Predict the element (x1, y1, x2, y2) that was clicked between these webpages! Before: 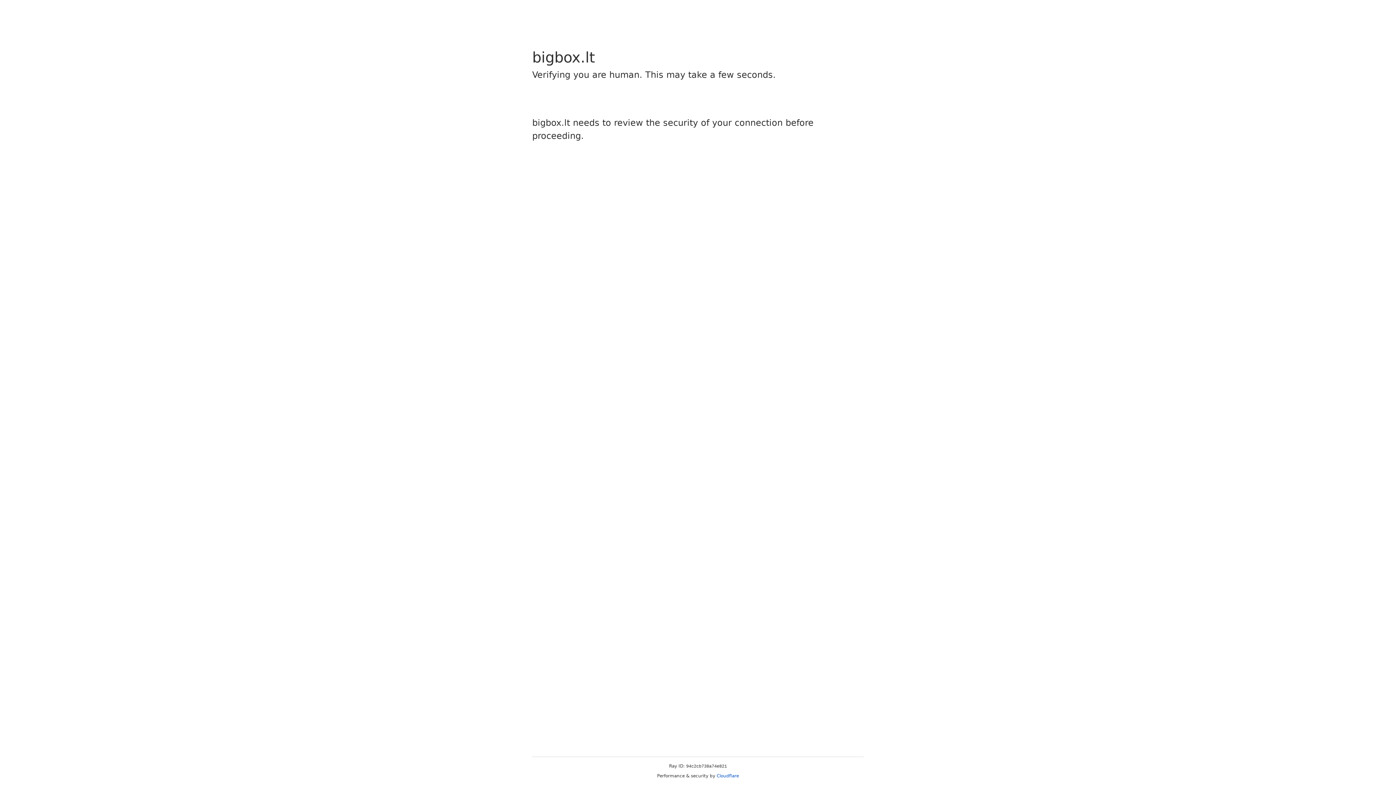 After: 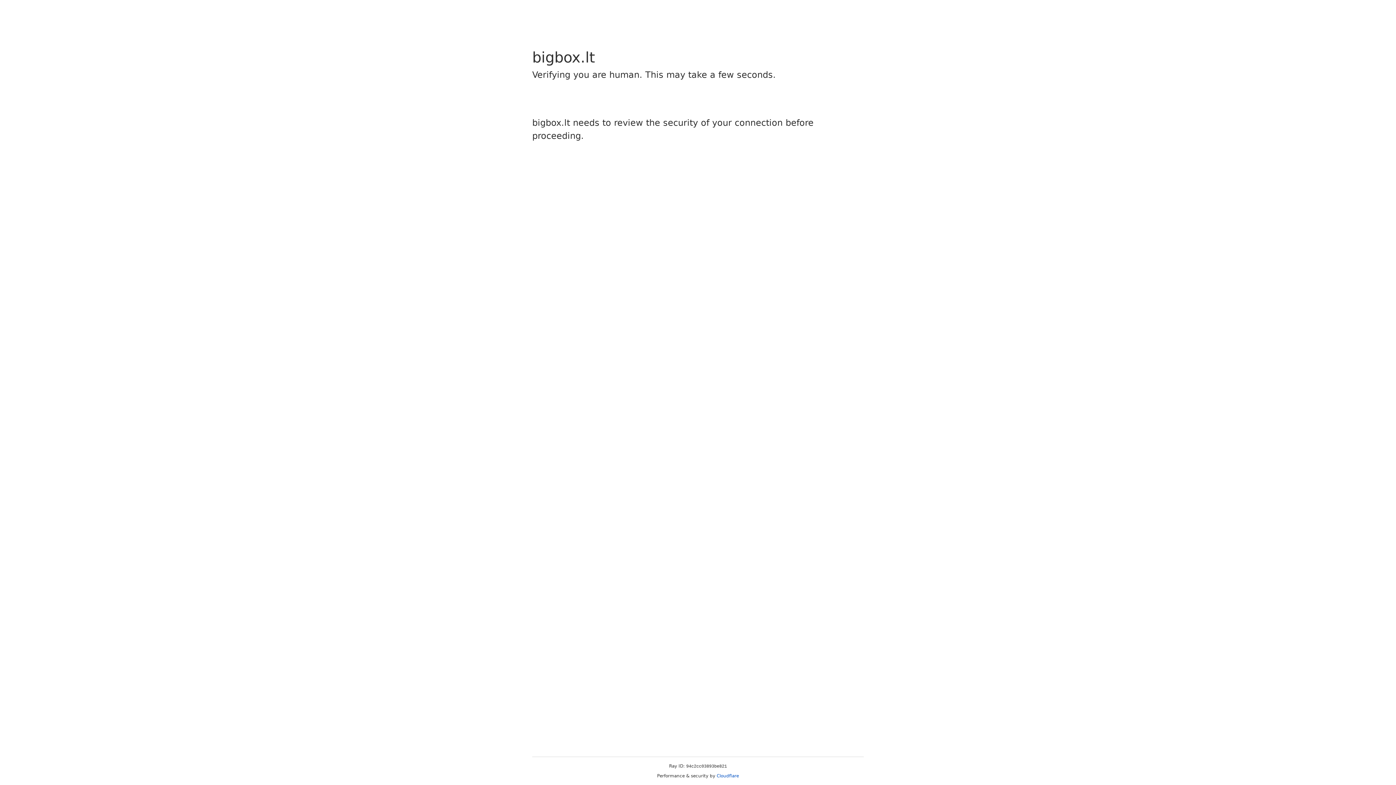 Action: label: Cloudflare bbox: (716, 773, 739, 778)